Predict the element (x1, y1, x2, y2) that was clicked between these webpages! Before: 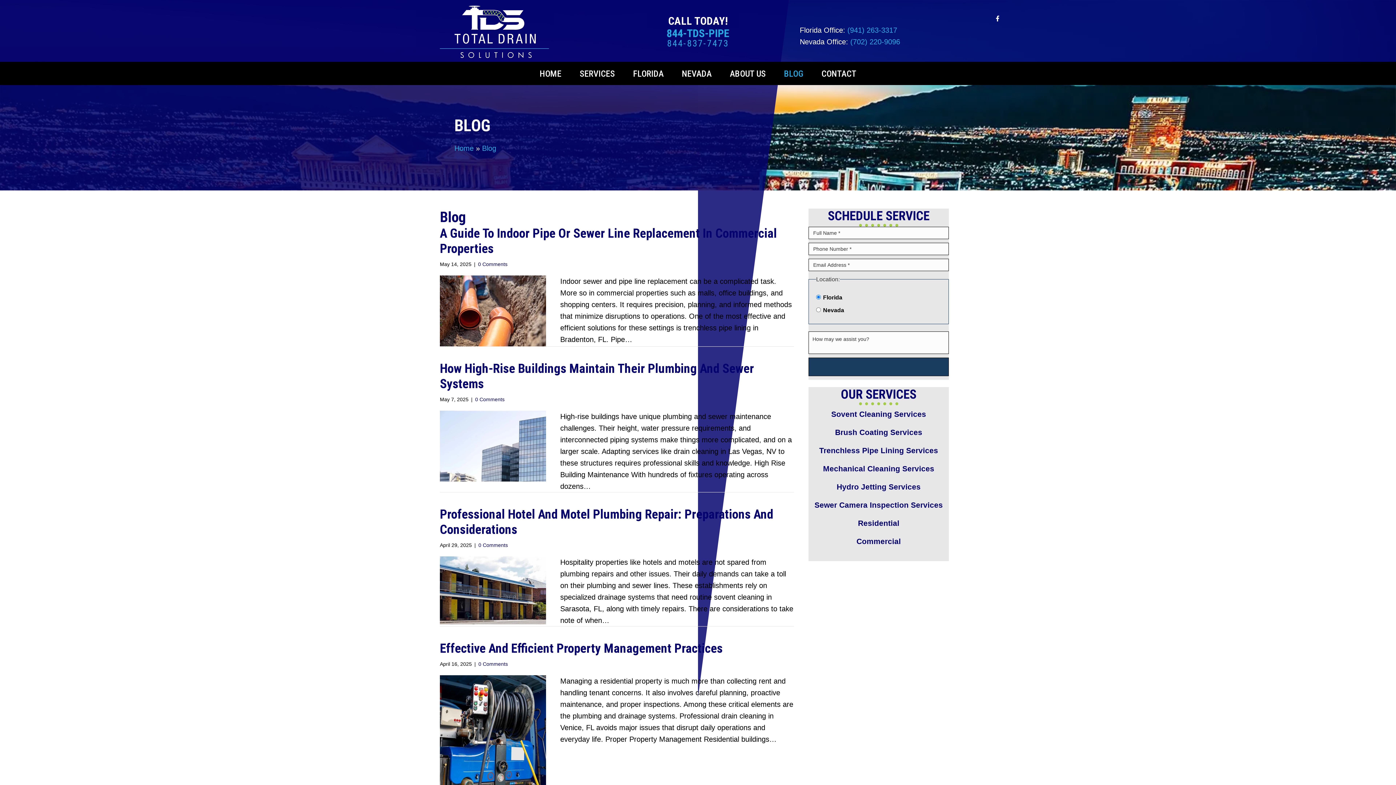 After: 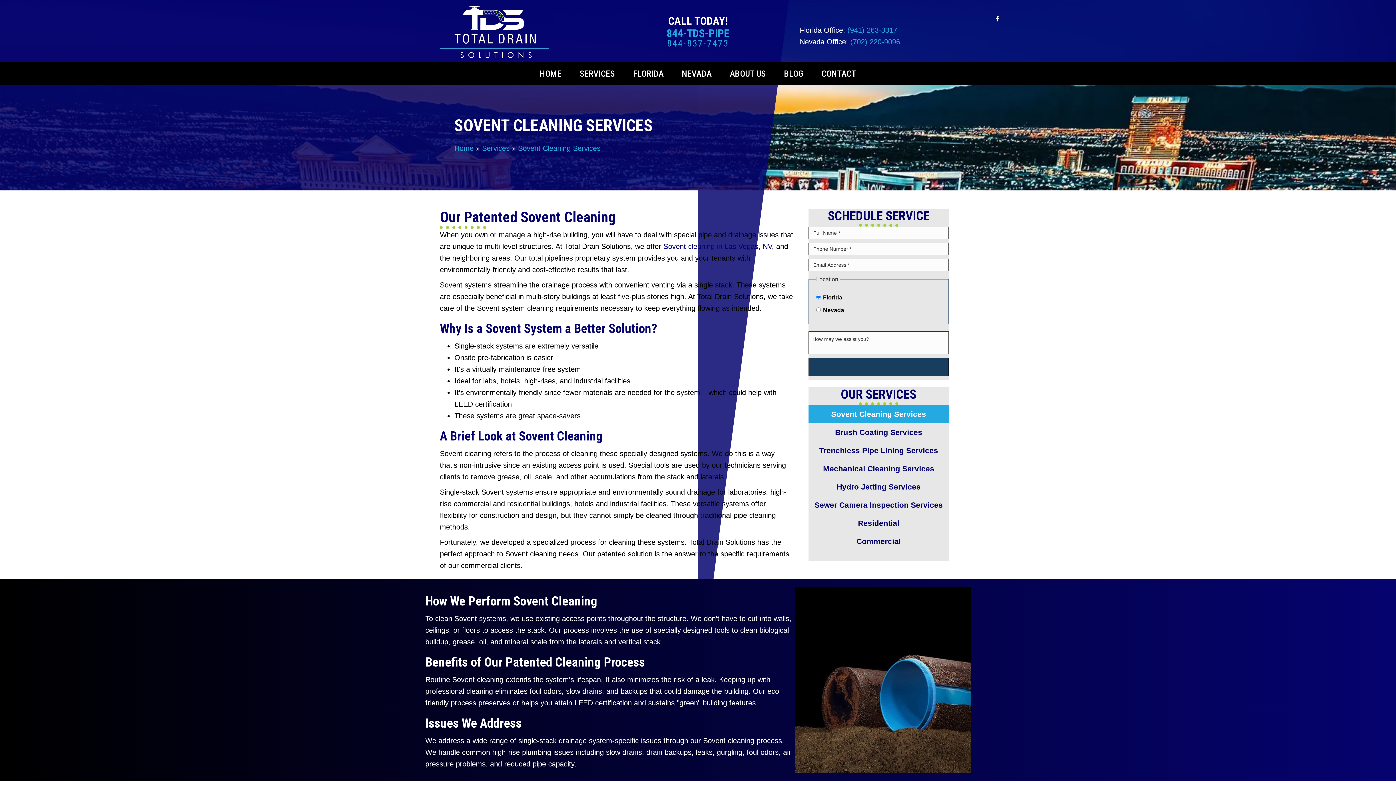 Action: bbox: (808, 405, 949, 423) label: Sovent Cleaning Services